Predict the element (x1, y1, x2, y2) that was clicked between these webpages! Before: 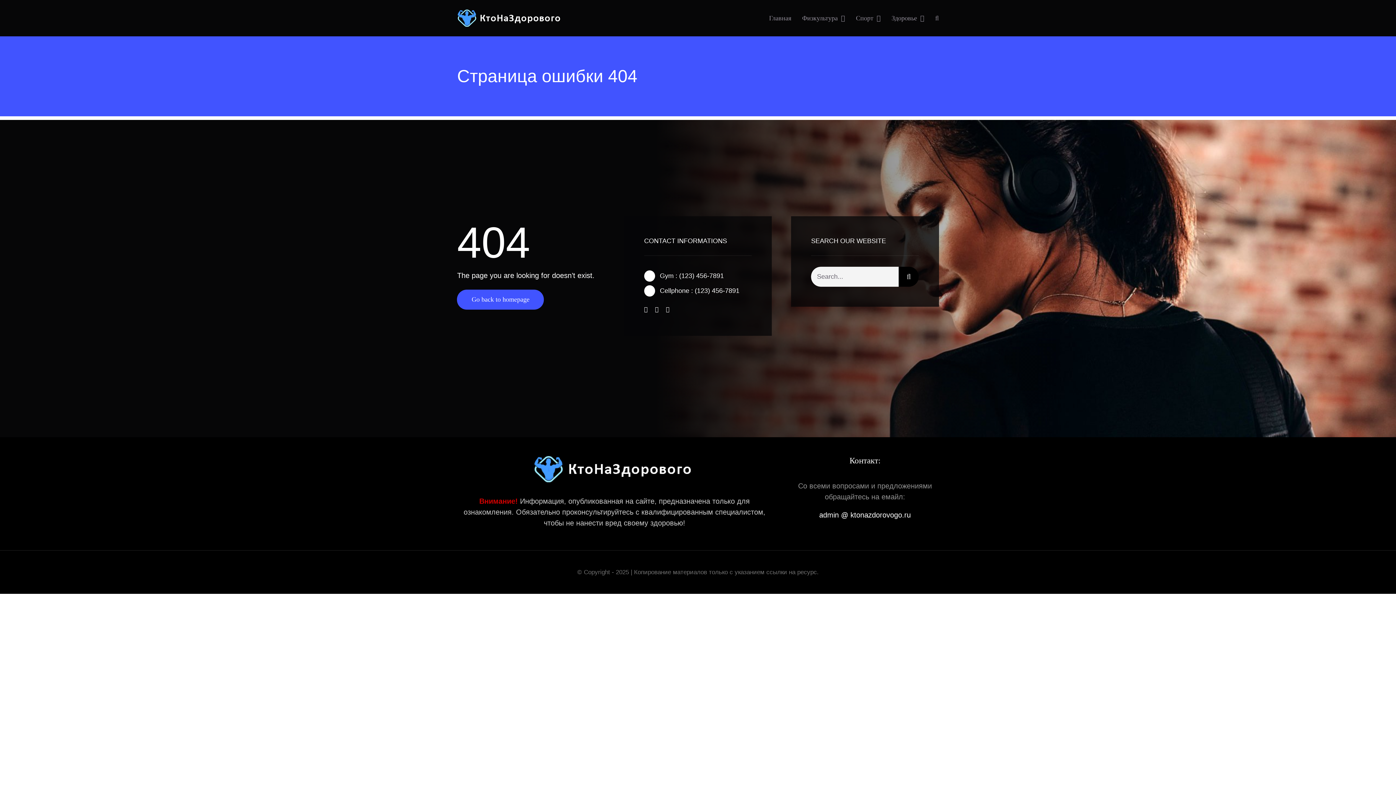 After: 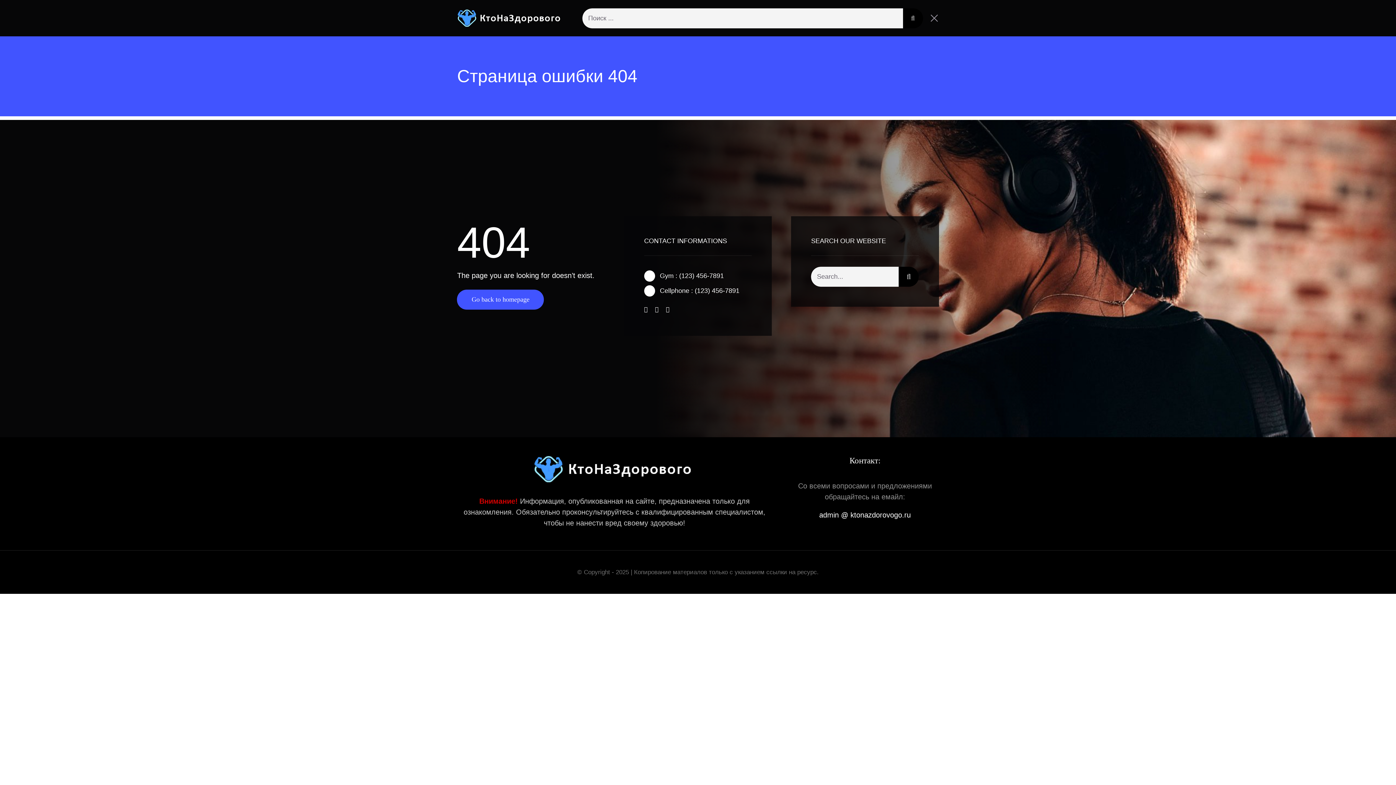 Action: bbox: (935, 0, 939, 36) label: Search